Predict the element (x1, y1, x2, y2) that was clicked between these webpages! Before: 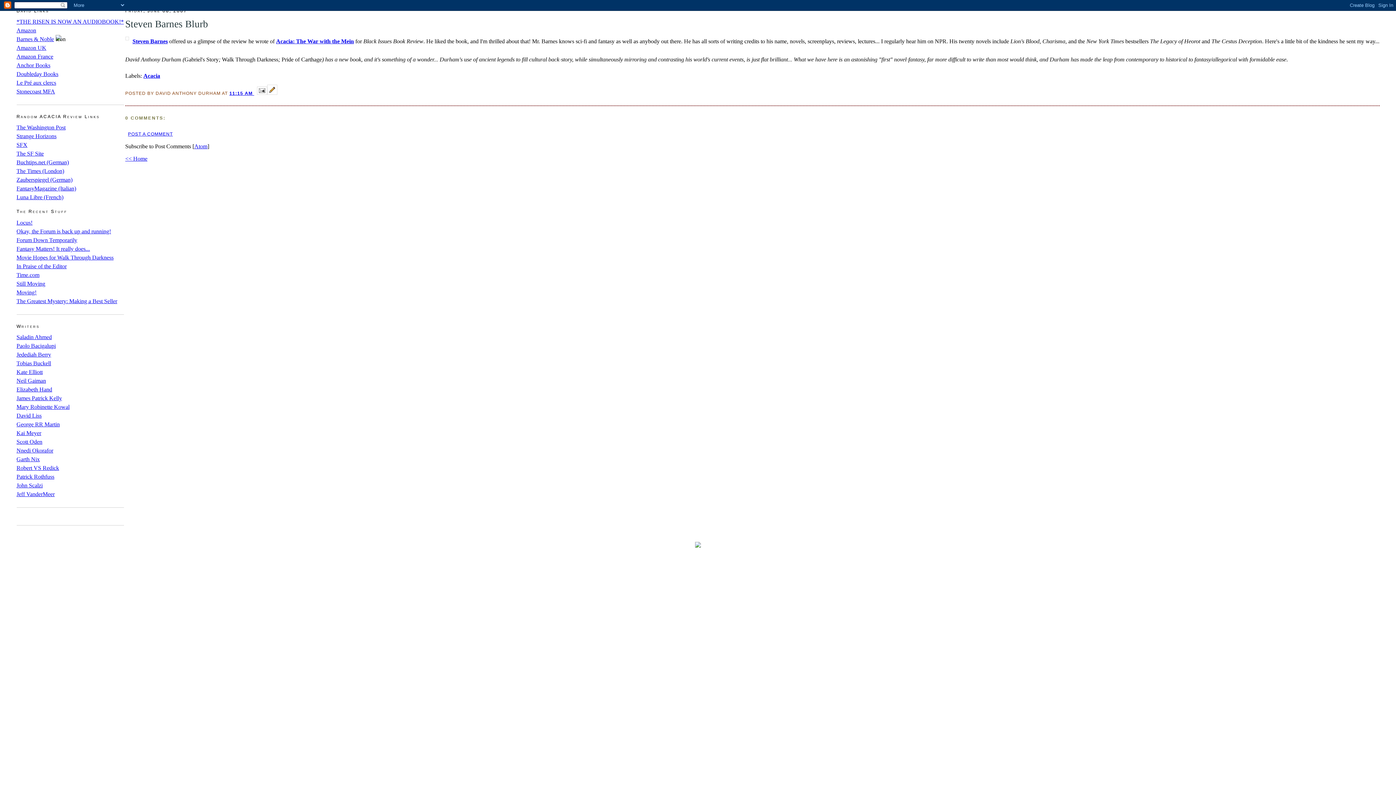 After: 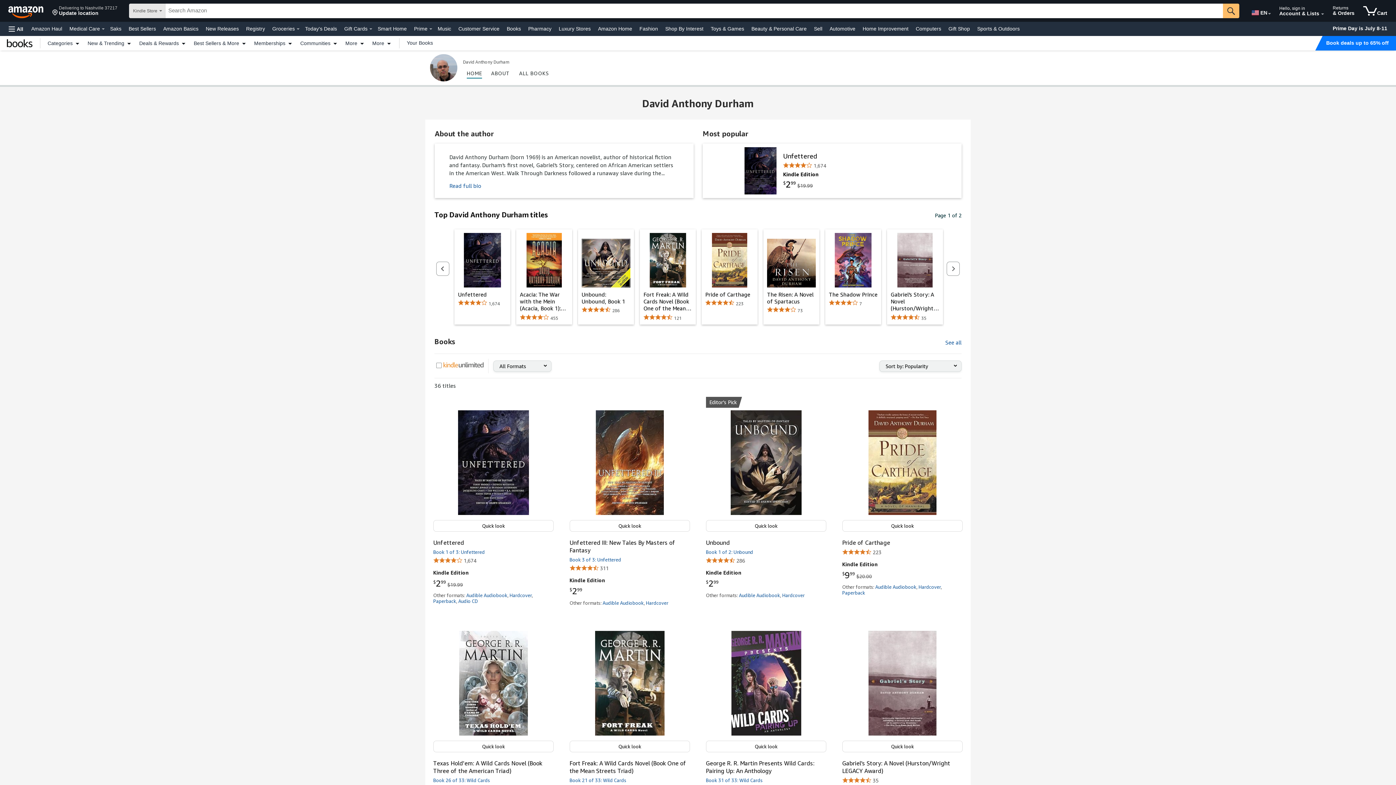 Action: label: Amazon bbox: (16, 27, 36, 33)